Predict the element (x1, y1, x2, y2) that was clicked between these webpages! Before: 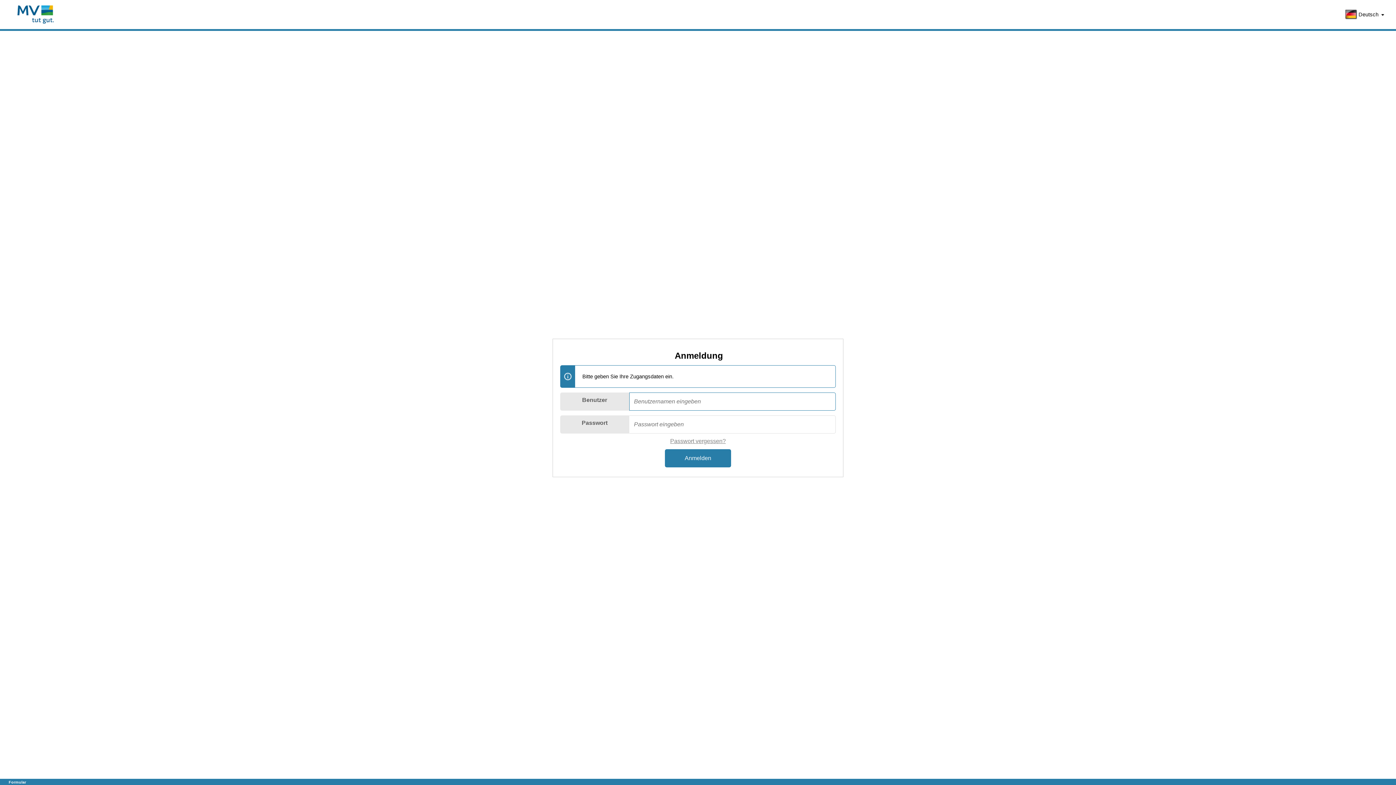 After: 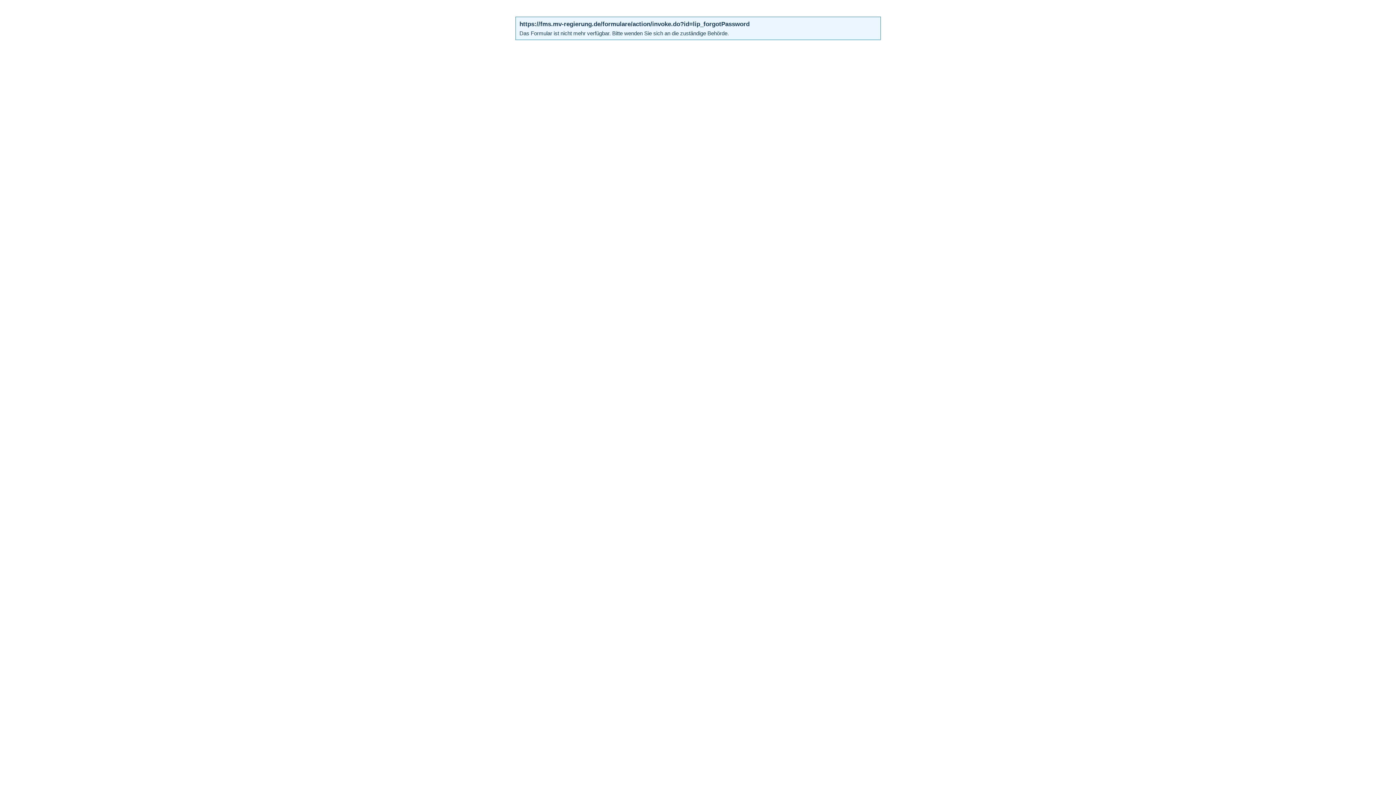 Action: label: Passwort vergessen? bbox: (670, 438, 726, 444)